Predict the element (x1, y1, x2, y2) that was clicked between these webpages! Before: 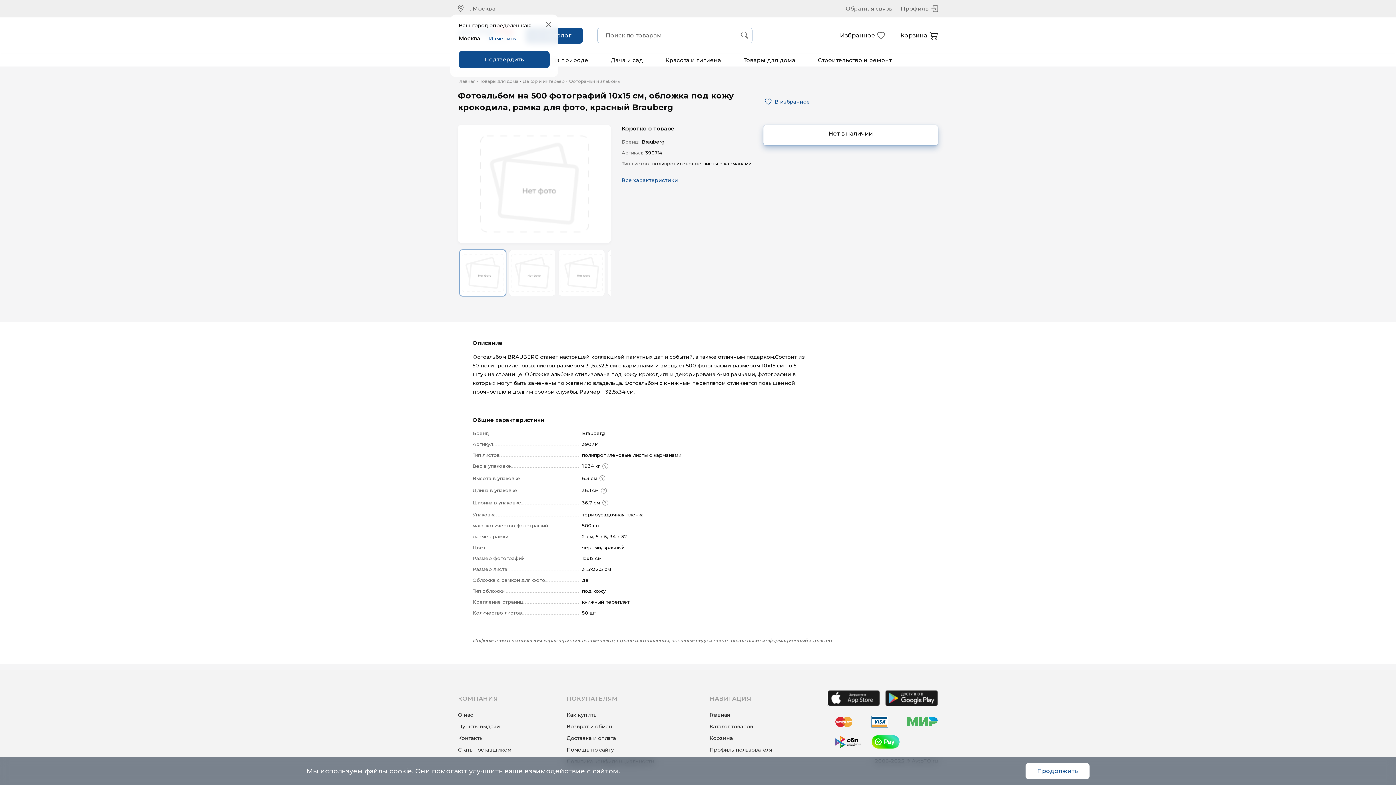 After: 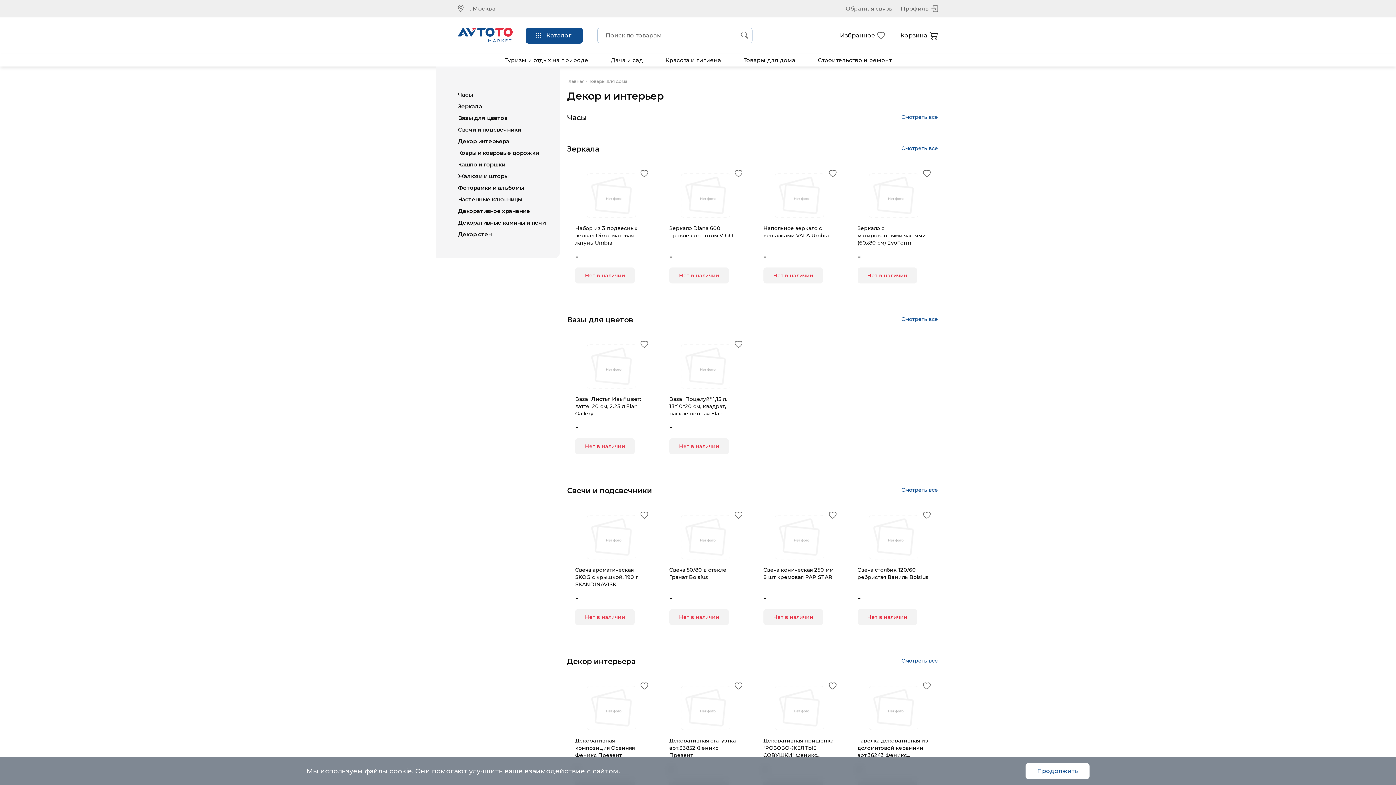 Action: bbox: (522, 78, 567, 84) label: Декор и интерьер•